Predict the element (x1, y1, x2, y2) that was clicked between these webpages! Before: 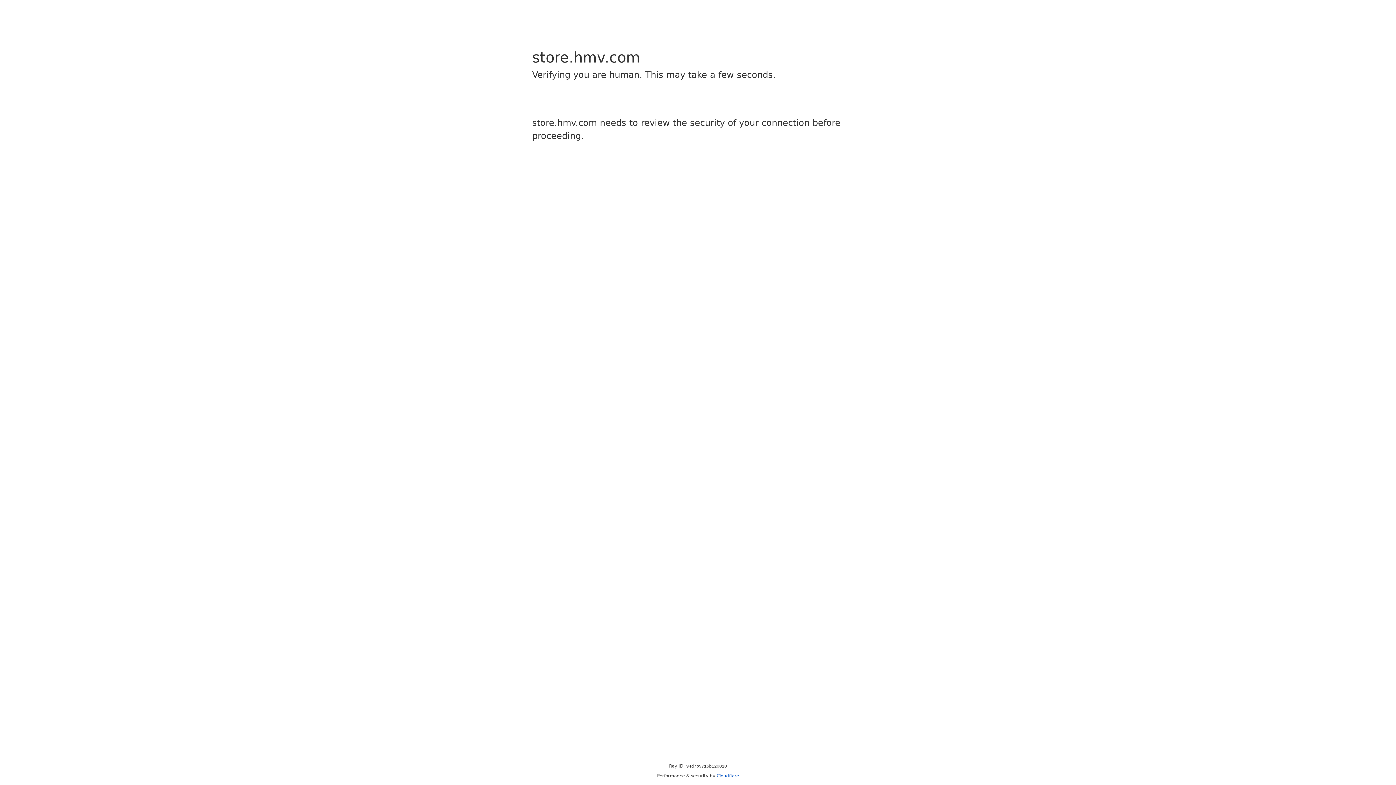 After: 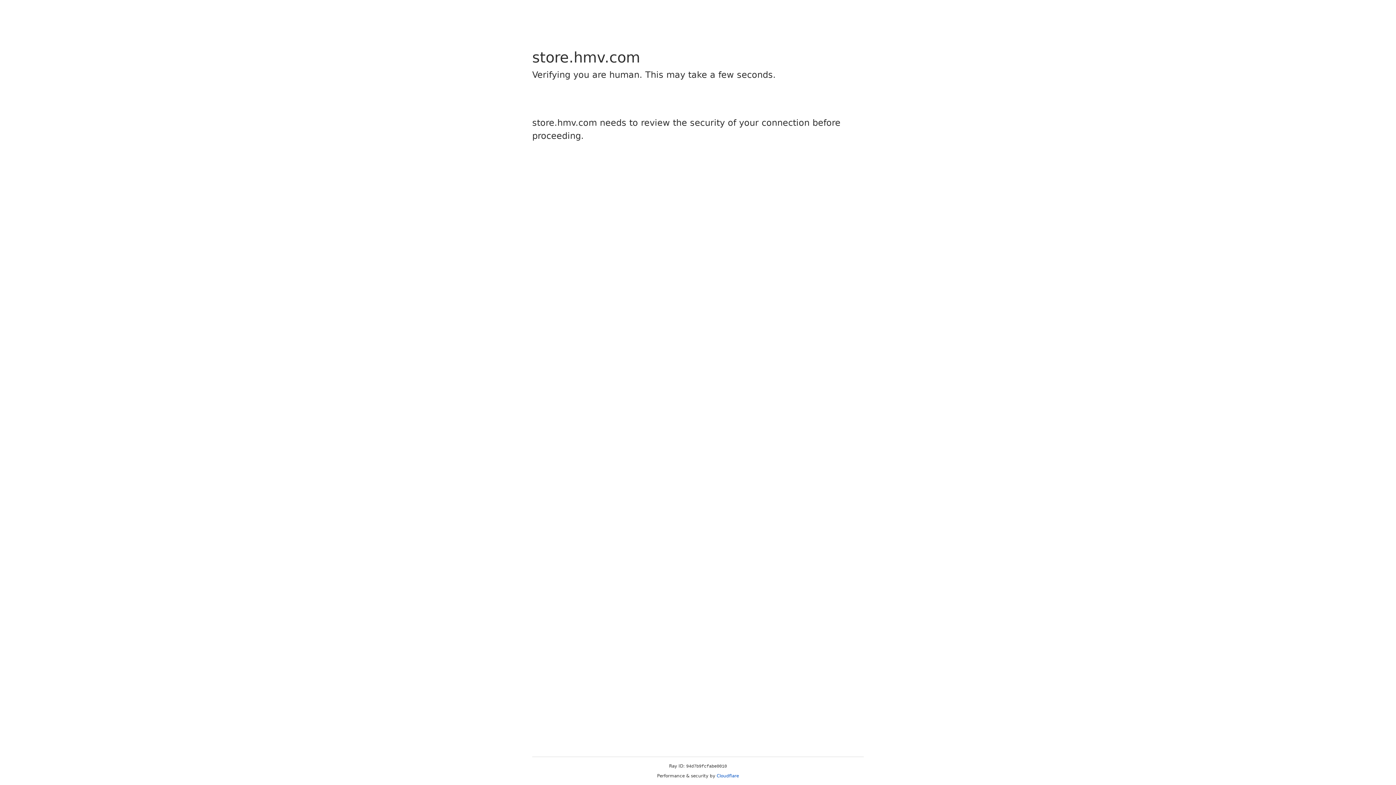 Action: label: Cloudflare bbox: (716, 773, 739, 778)